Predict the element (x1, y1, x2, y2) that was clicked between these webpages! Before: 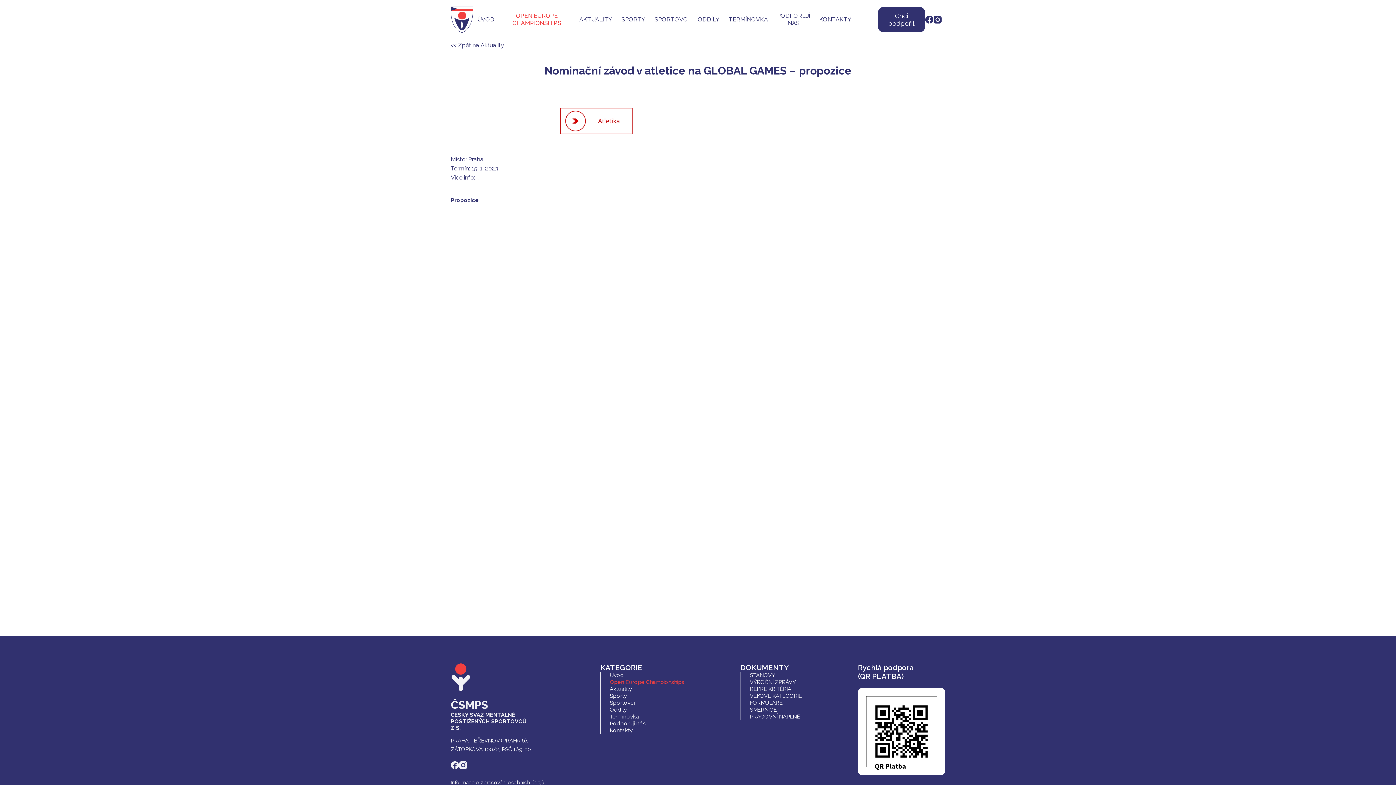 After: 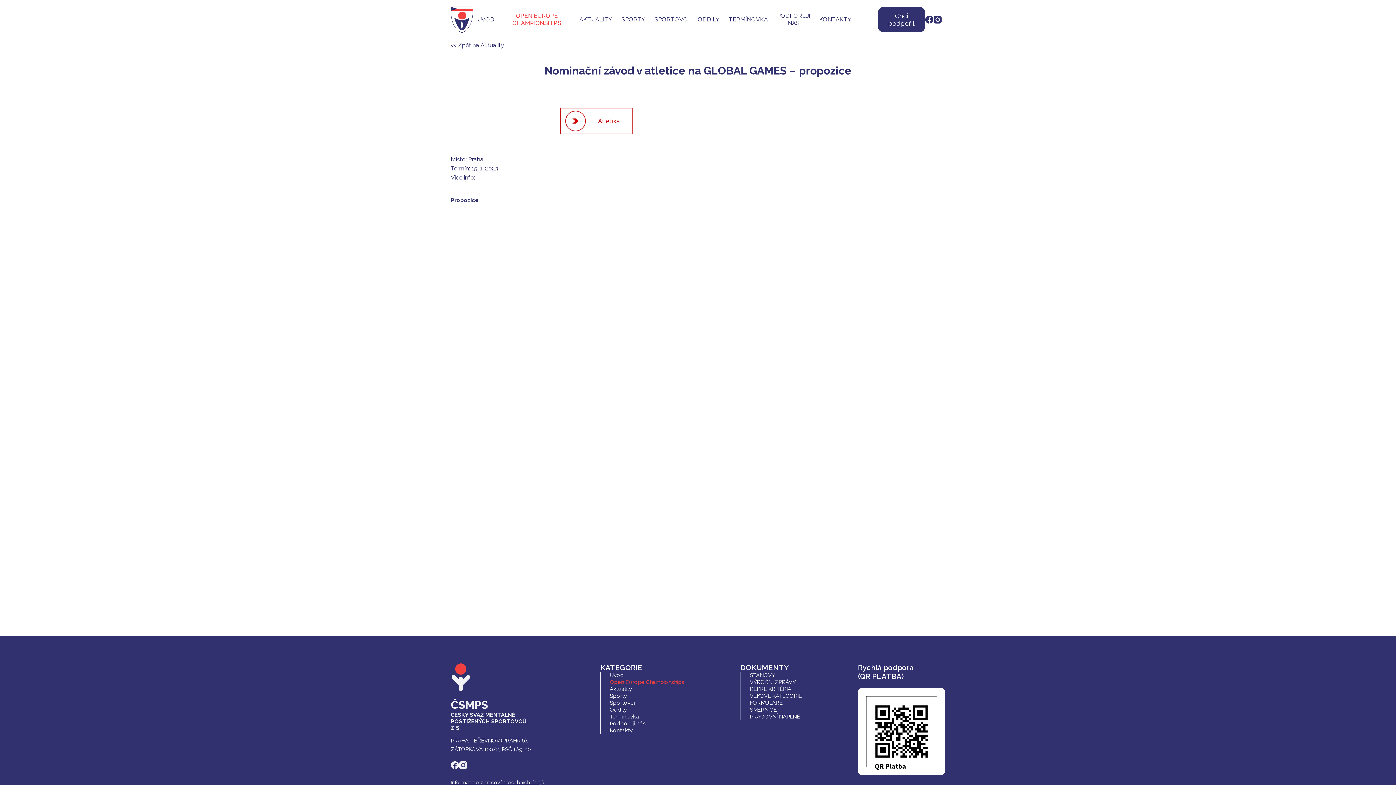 Action: bbox: (750, 672, 775, 679) label: STANOVY